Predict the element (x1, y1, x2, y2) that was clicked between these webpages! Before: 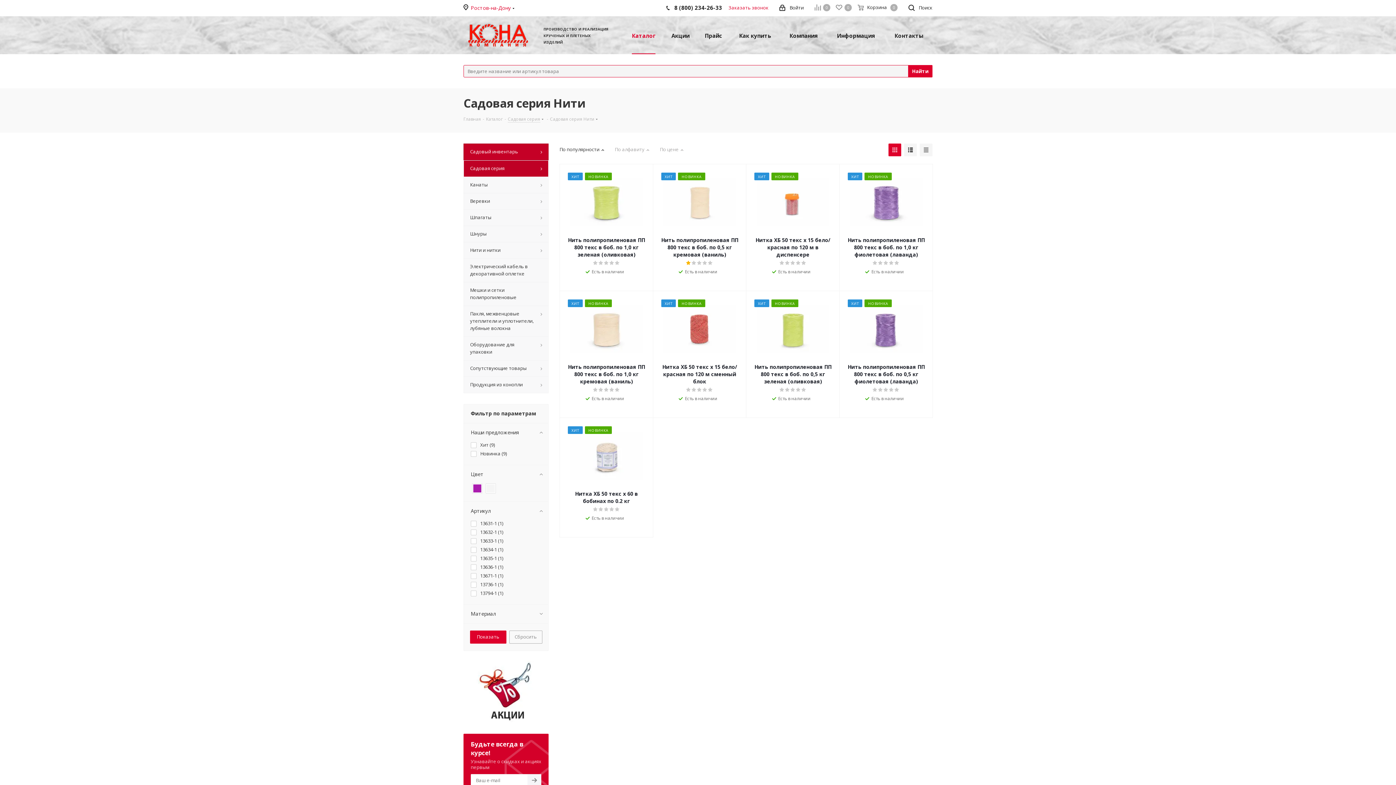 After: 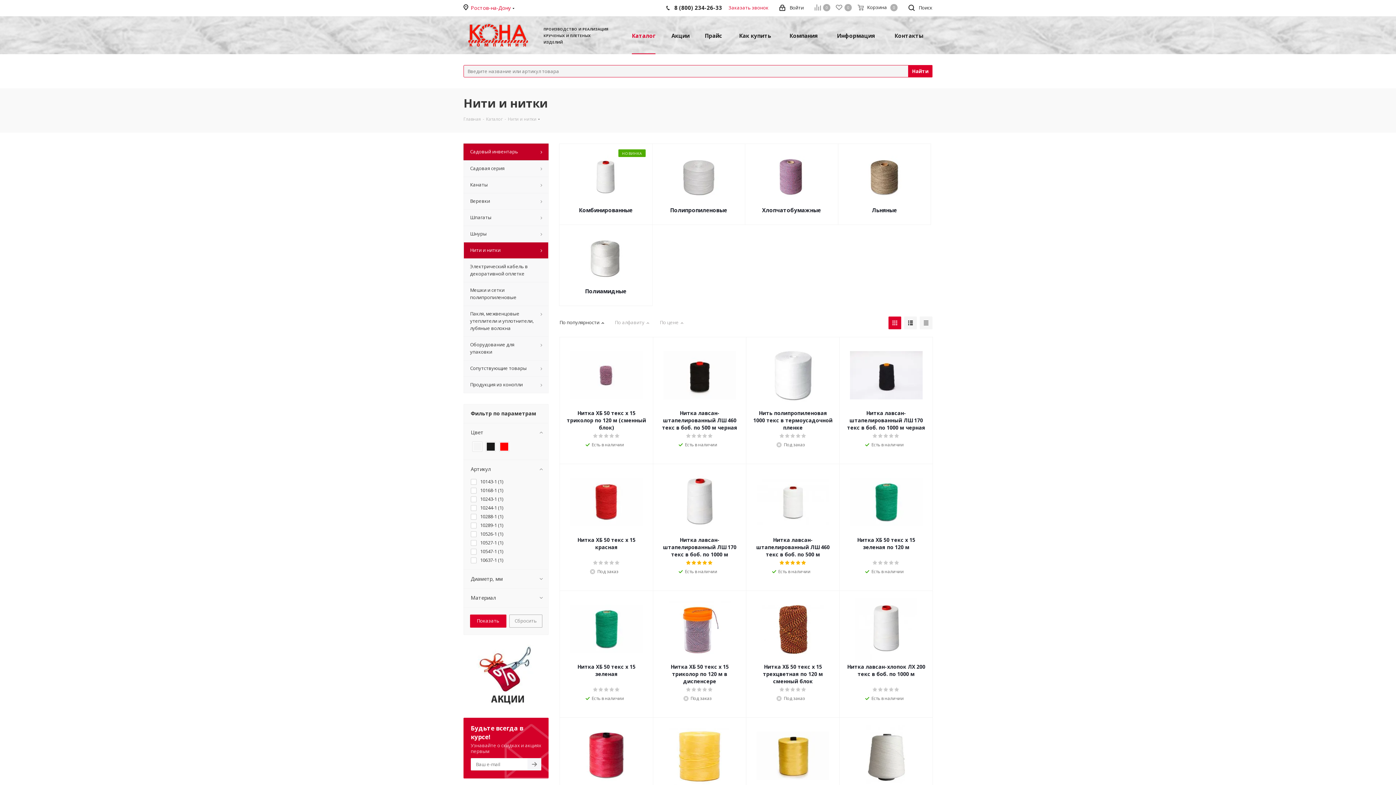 Action: label: Нити и нитки bbox: (463, 242, 548, 258)